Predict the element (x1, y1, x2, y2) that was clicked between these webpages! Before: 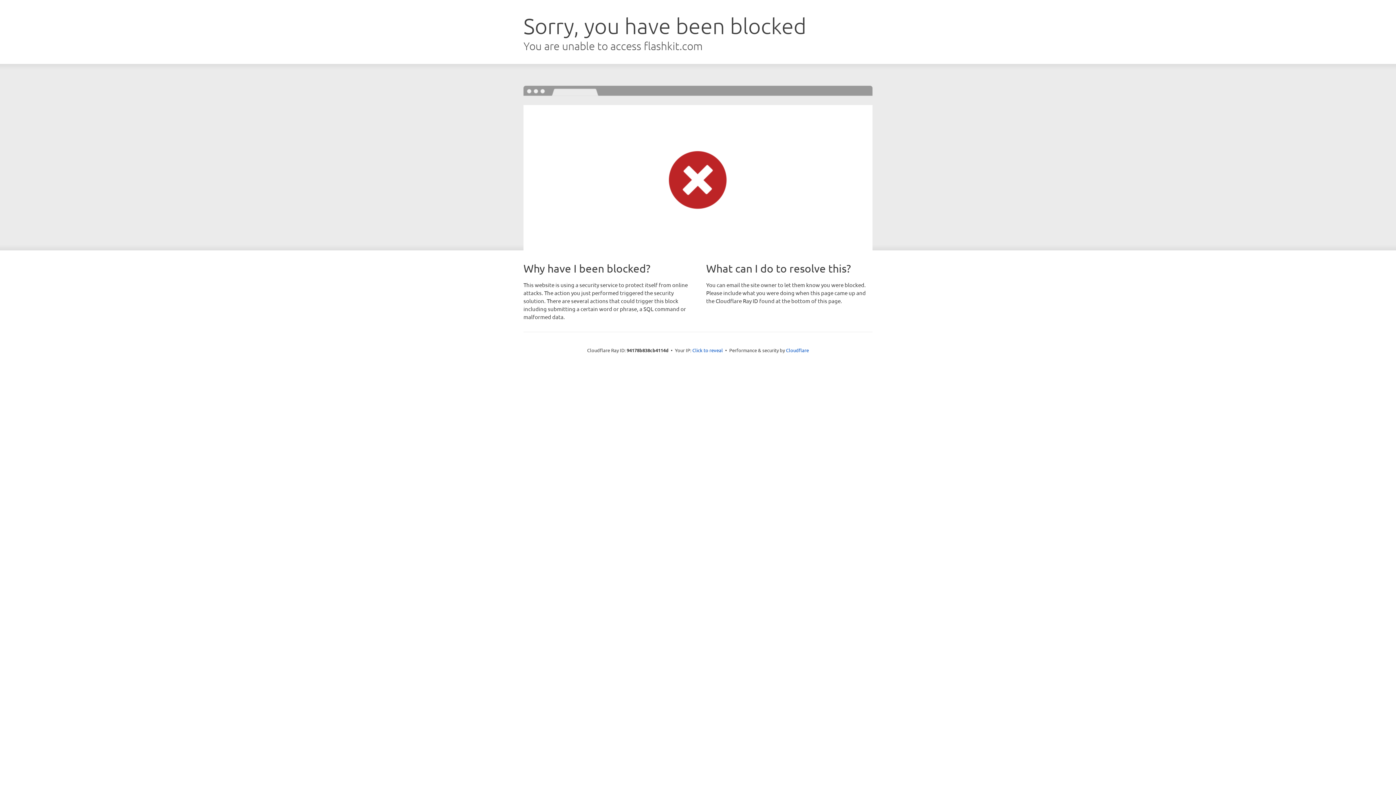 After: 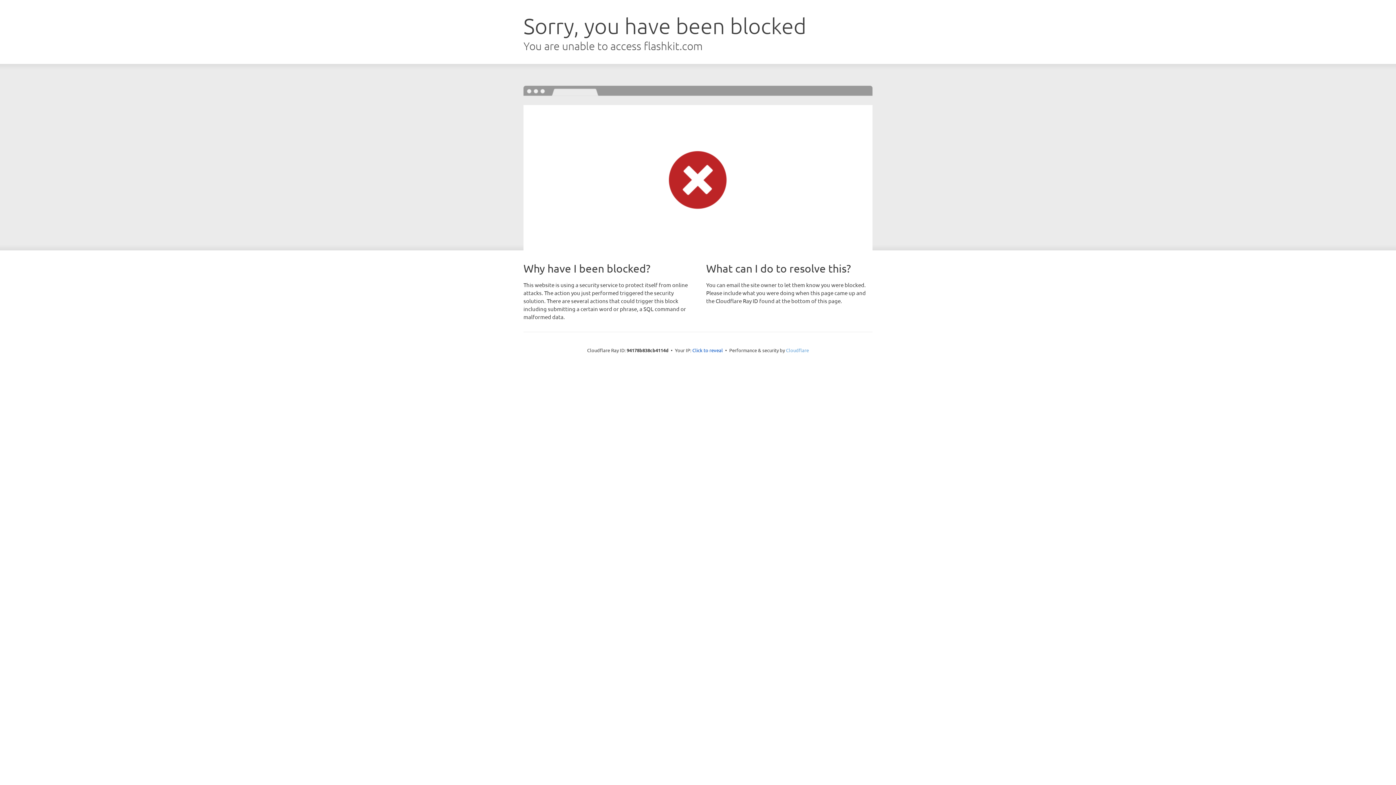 Action: label: Cloudflare bbox: (786, 347, 809, 353)